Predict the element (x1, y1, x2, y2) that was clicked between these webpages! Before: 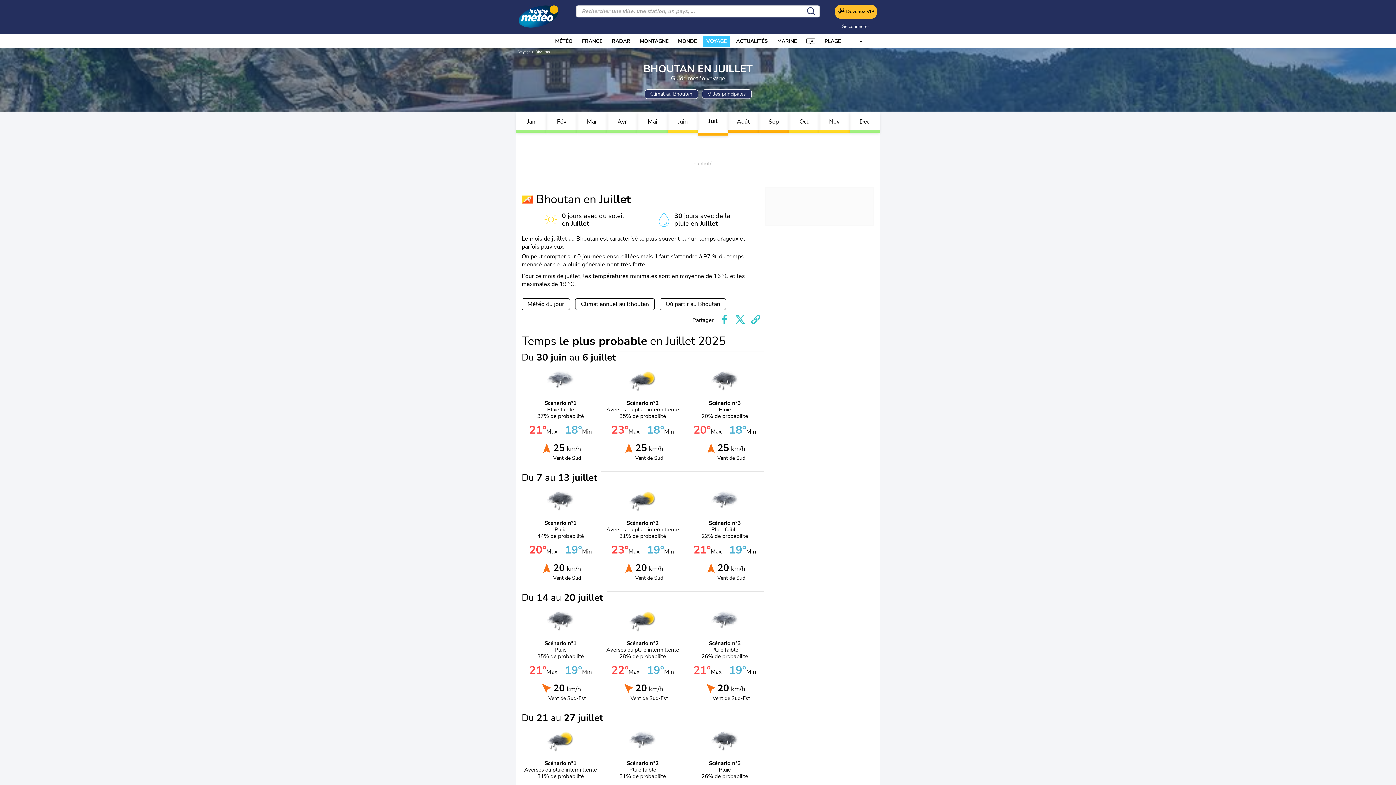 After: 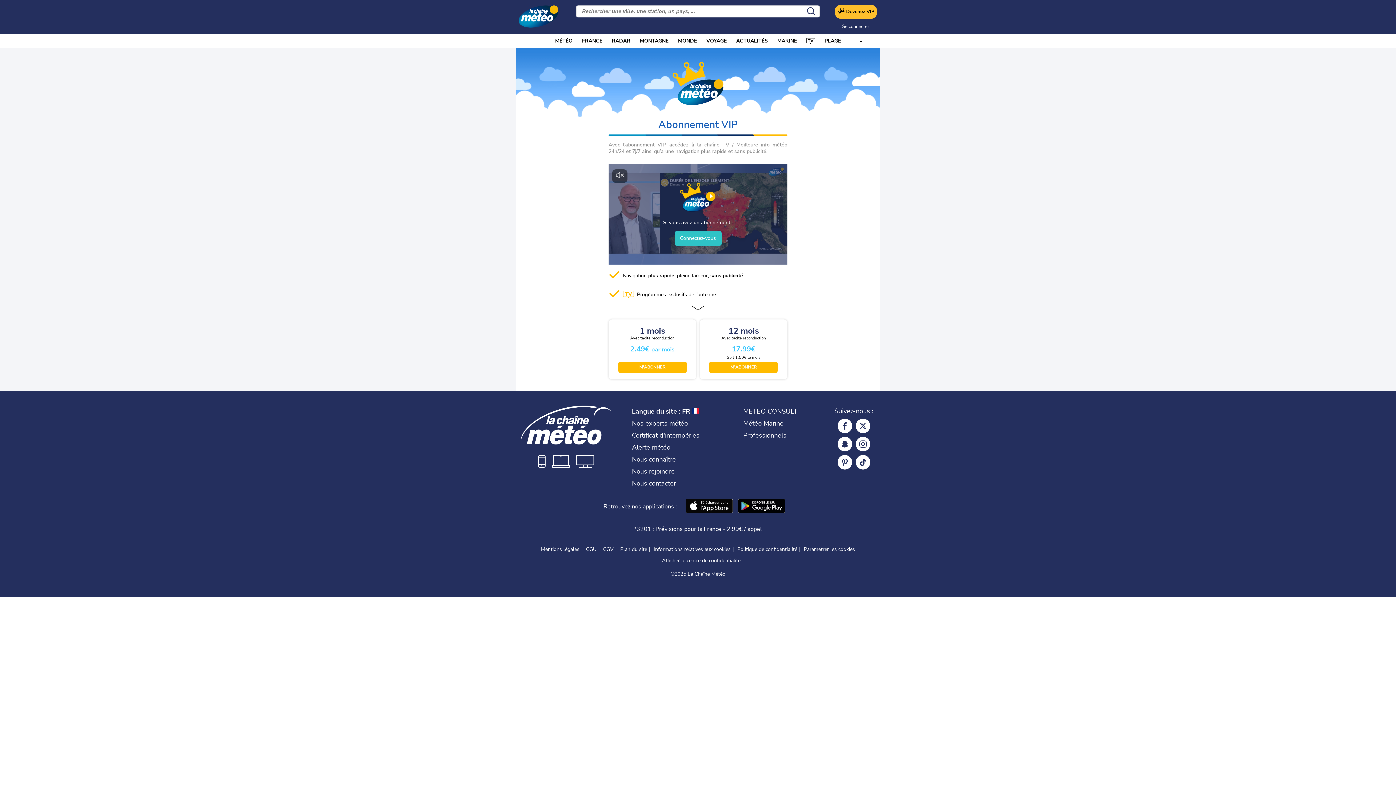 Action: label: Devenez VIP bbox: (834, 4, 877, 18)